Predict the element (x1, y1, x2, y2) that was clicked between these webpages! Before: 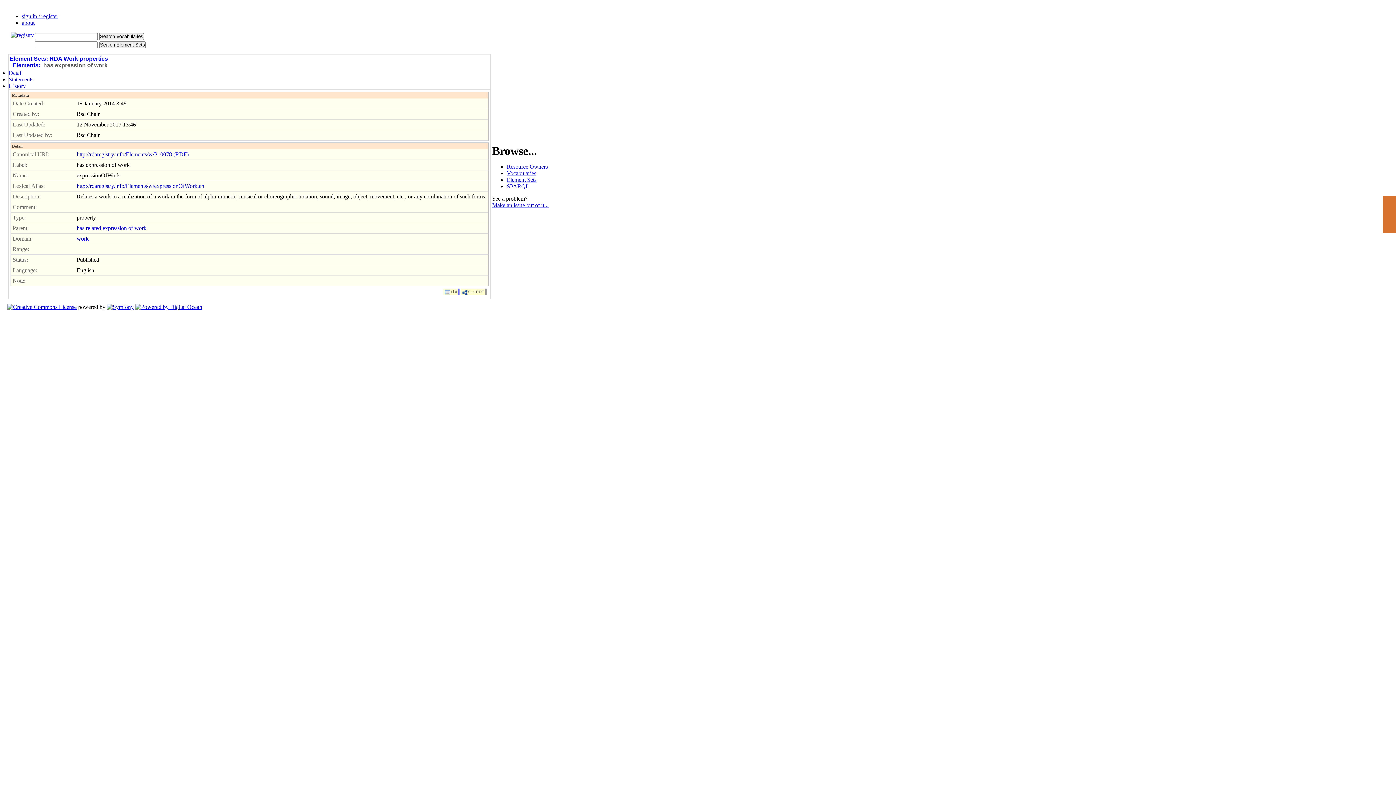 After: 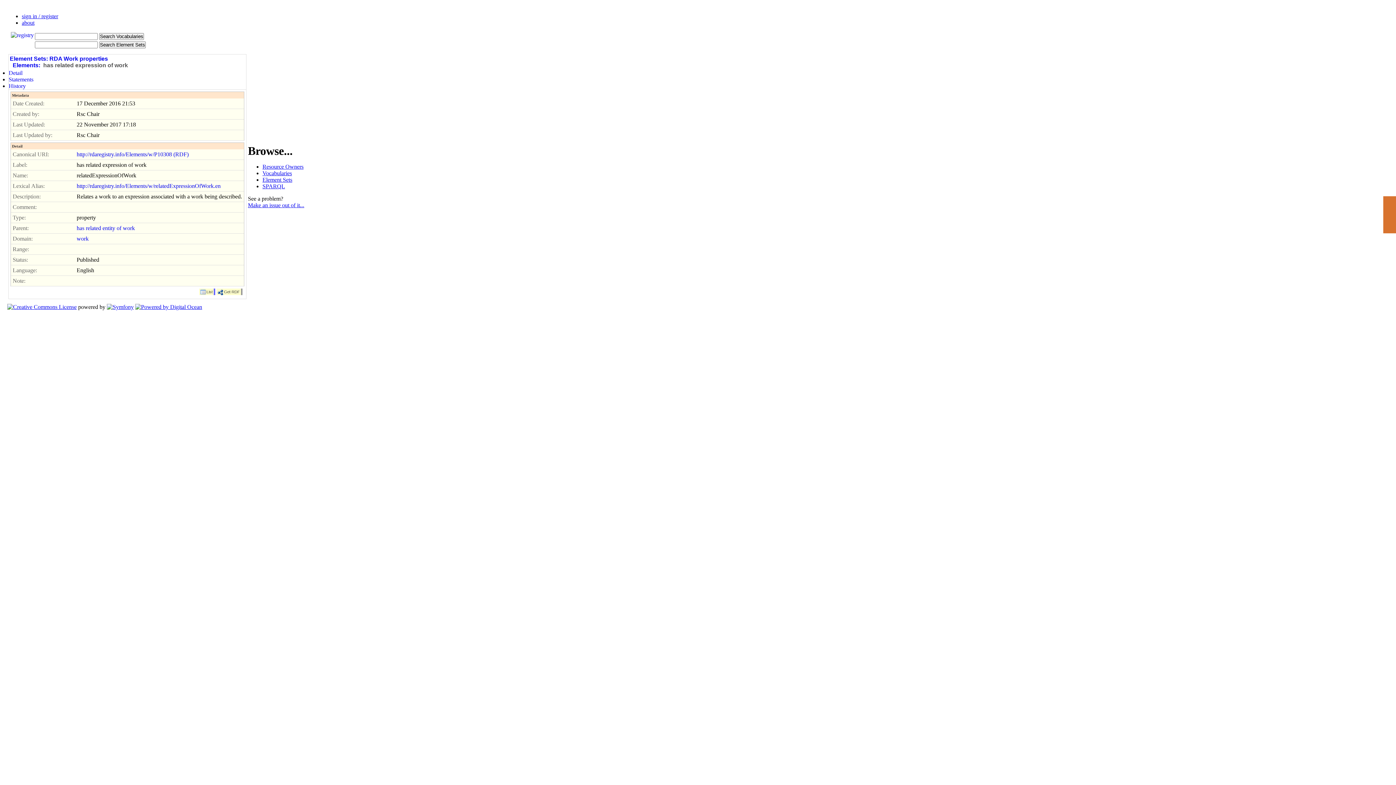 Action: bbox: (76, 225, 146, 231) label: has related expression of work